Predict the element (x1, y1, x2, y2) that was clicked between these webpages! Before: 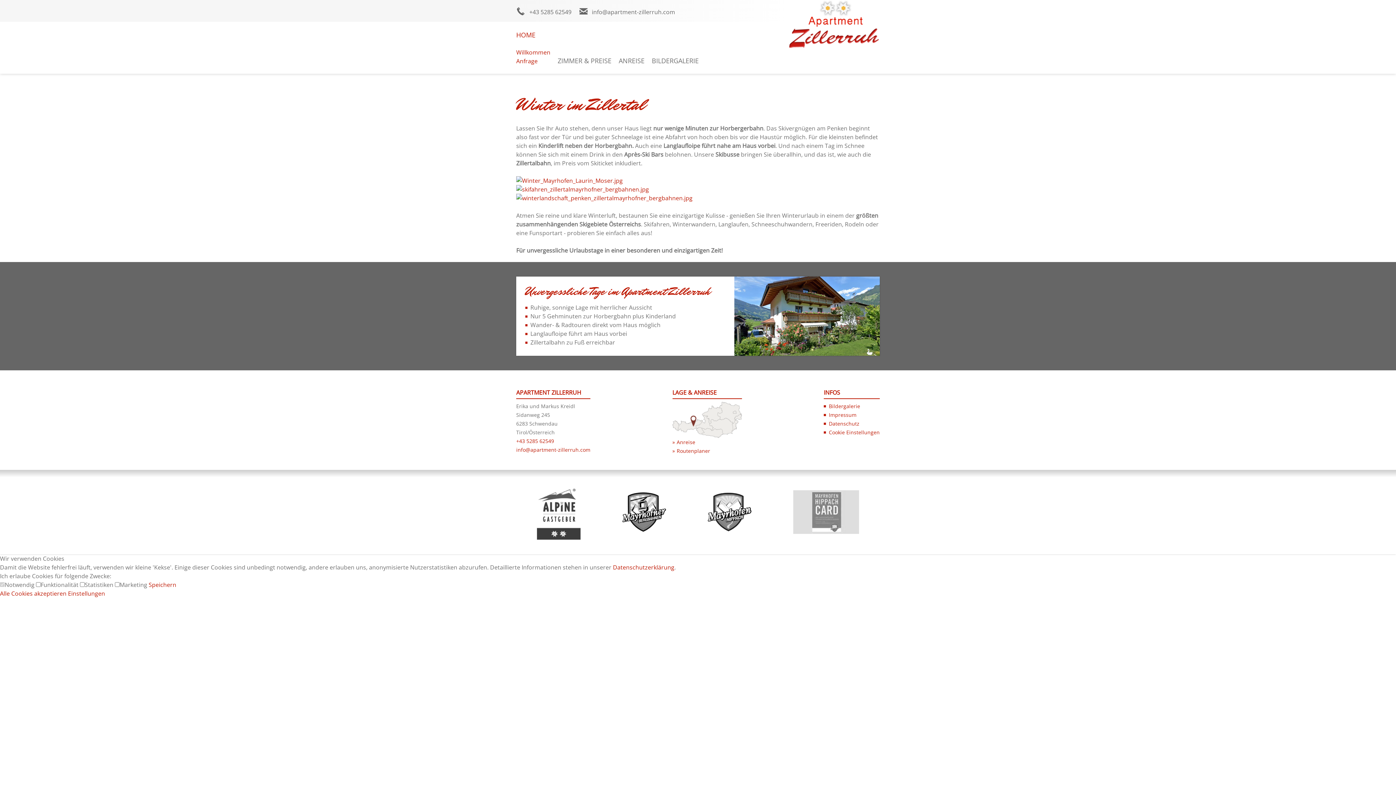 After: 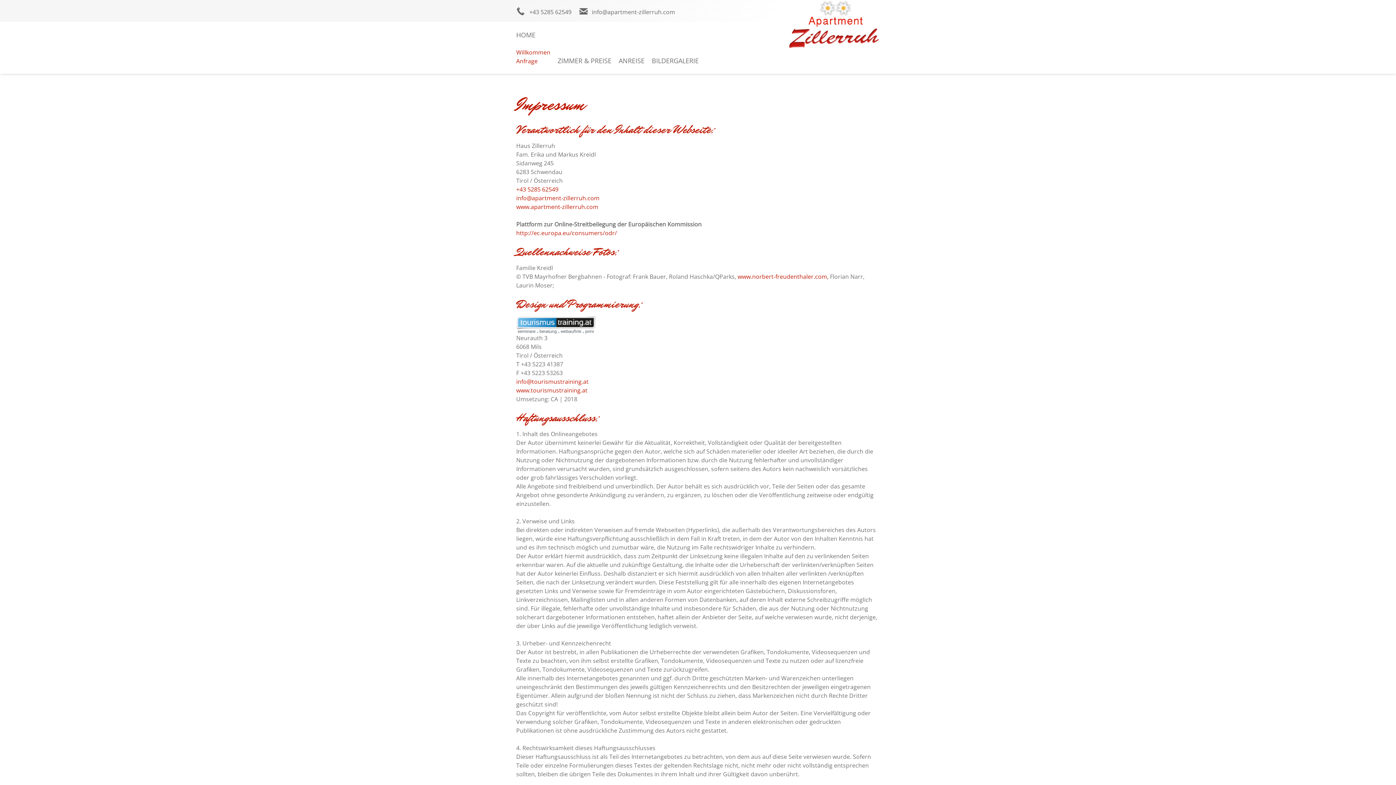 Action: bbox: (829, 411, 856, 418) label: Impressum